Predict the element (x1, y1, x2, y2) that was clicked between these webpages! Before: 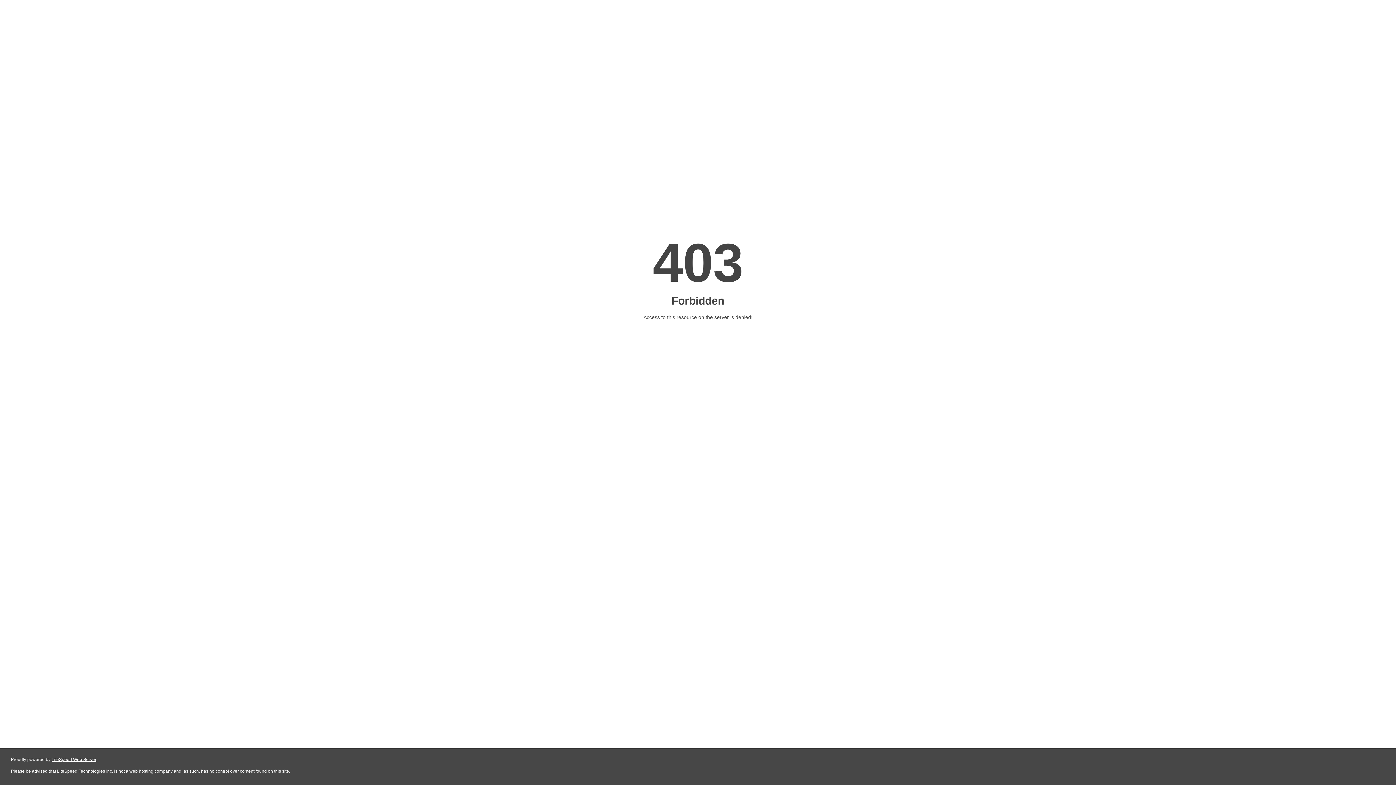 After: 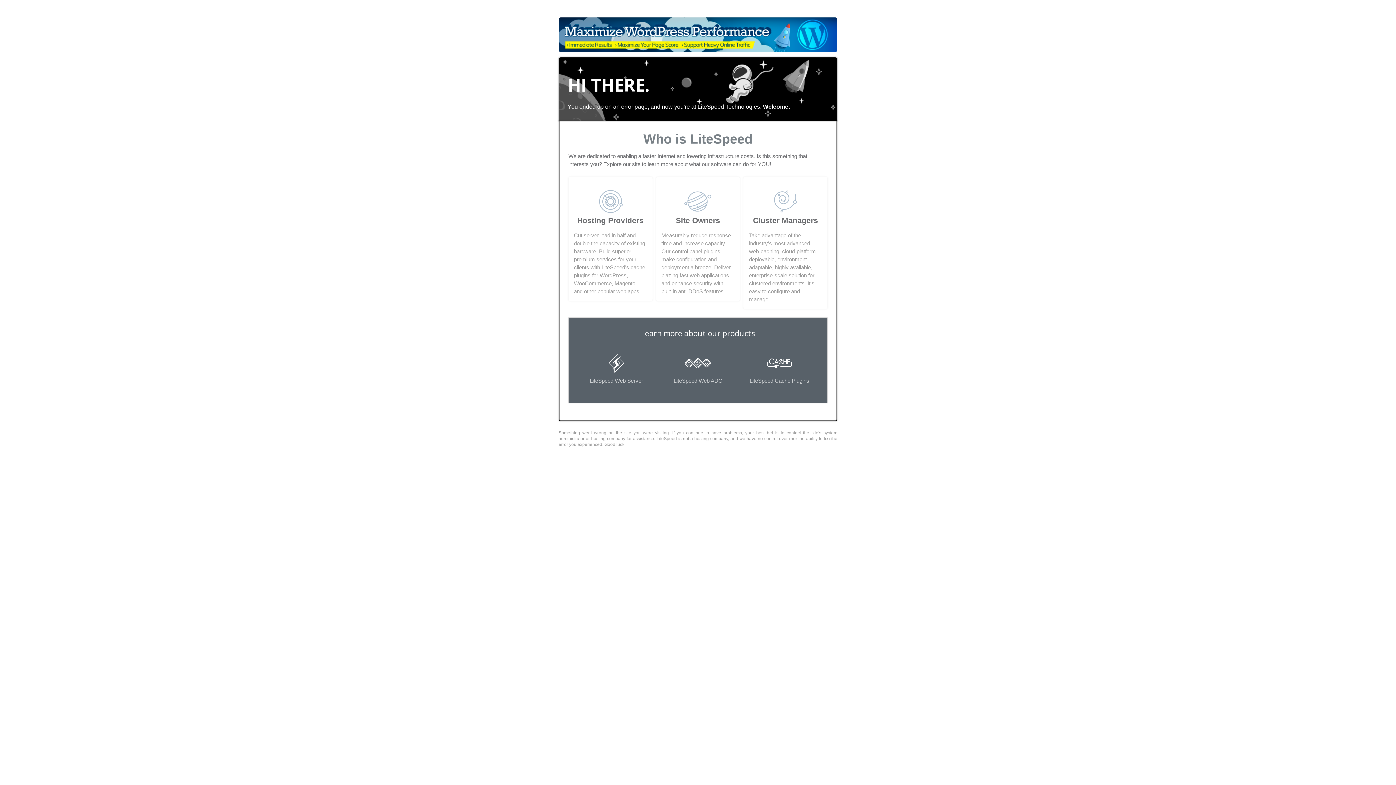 Action: bbox: (51, 757, 96, 762) label: LiteSpeed Web Server